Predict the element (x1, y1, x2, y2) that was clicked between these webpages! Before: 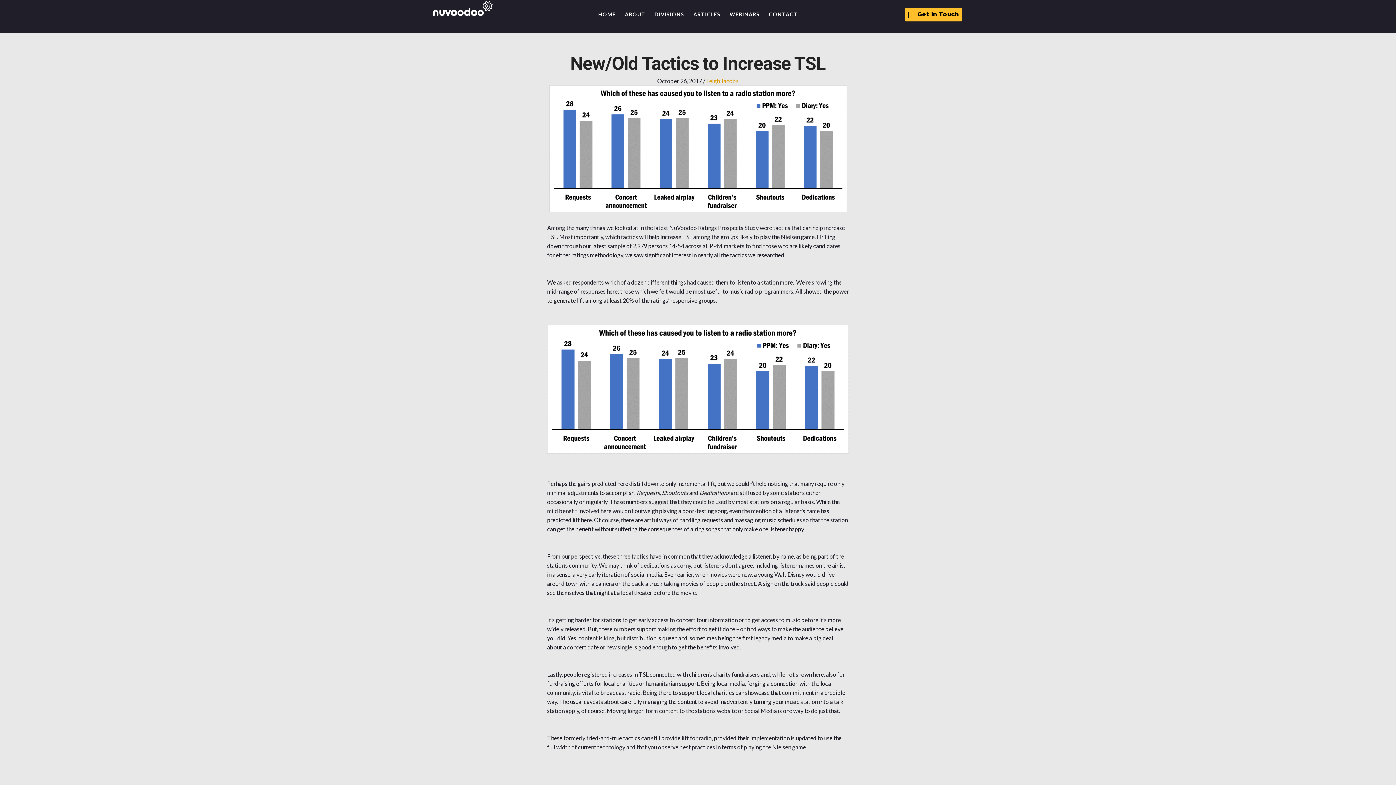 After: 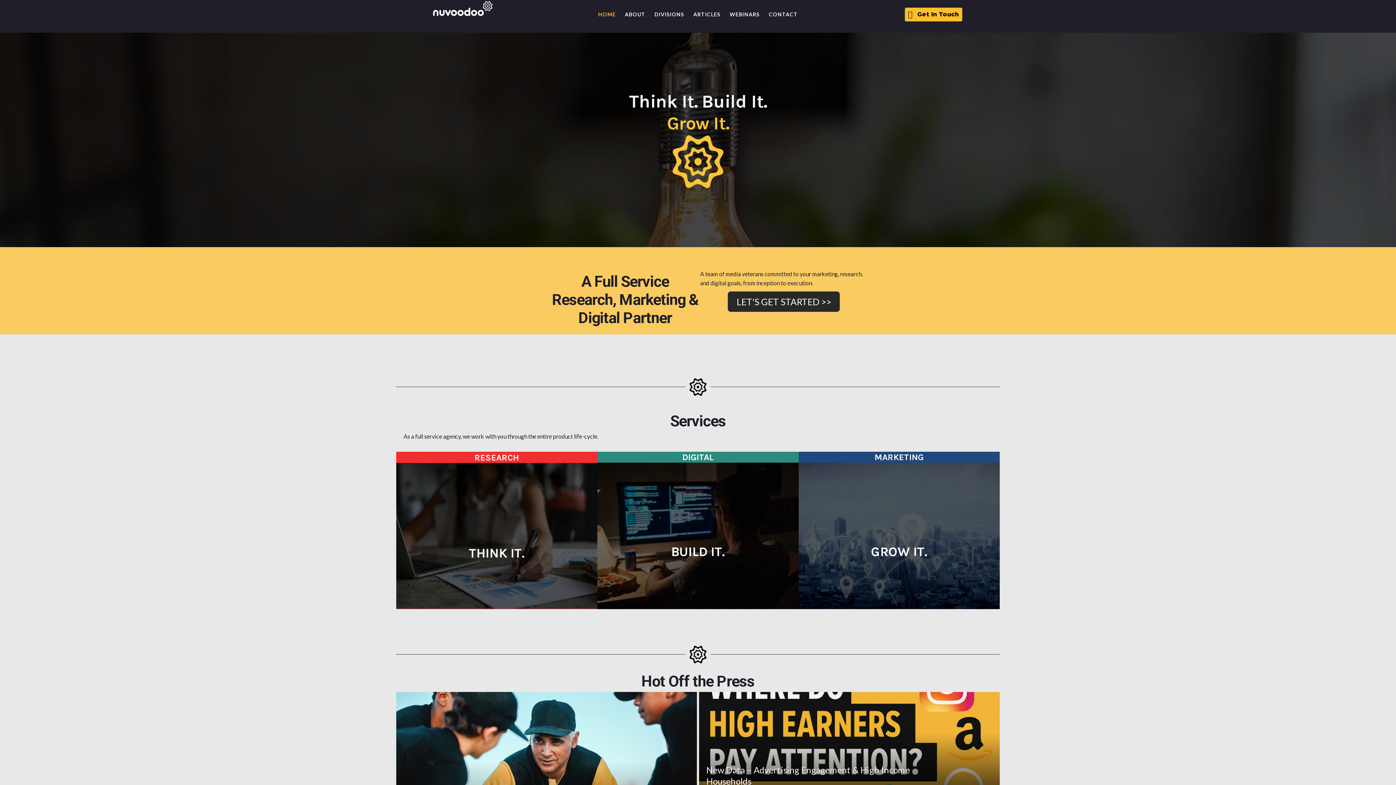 Action: bbox: (428, 4, 497, 11)